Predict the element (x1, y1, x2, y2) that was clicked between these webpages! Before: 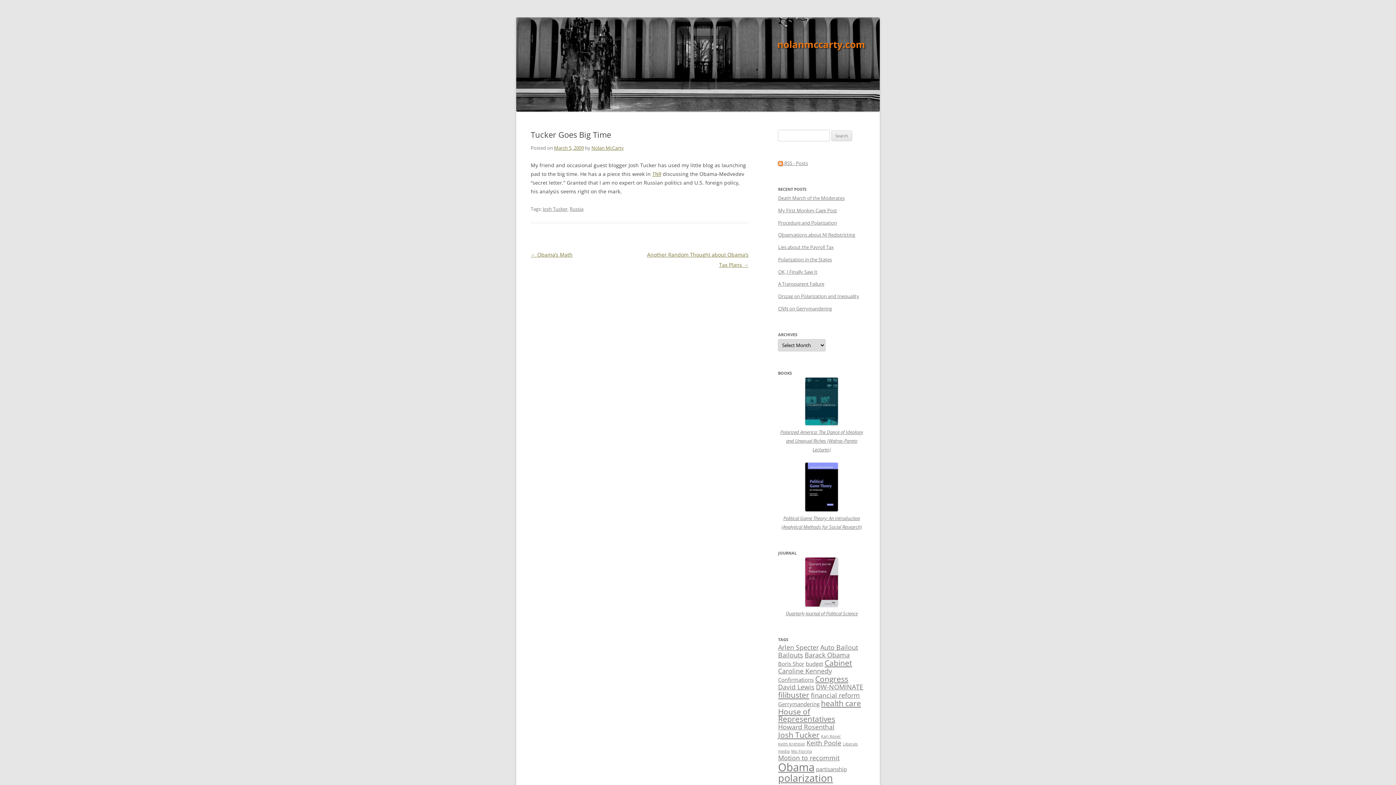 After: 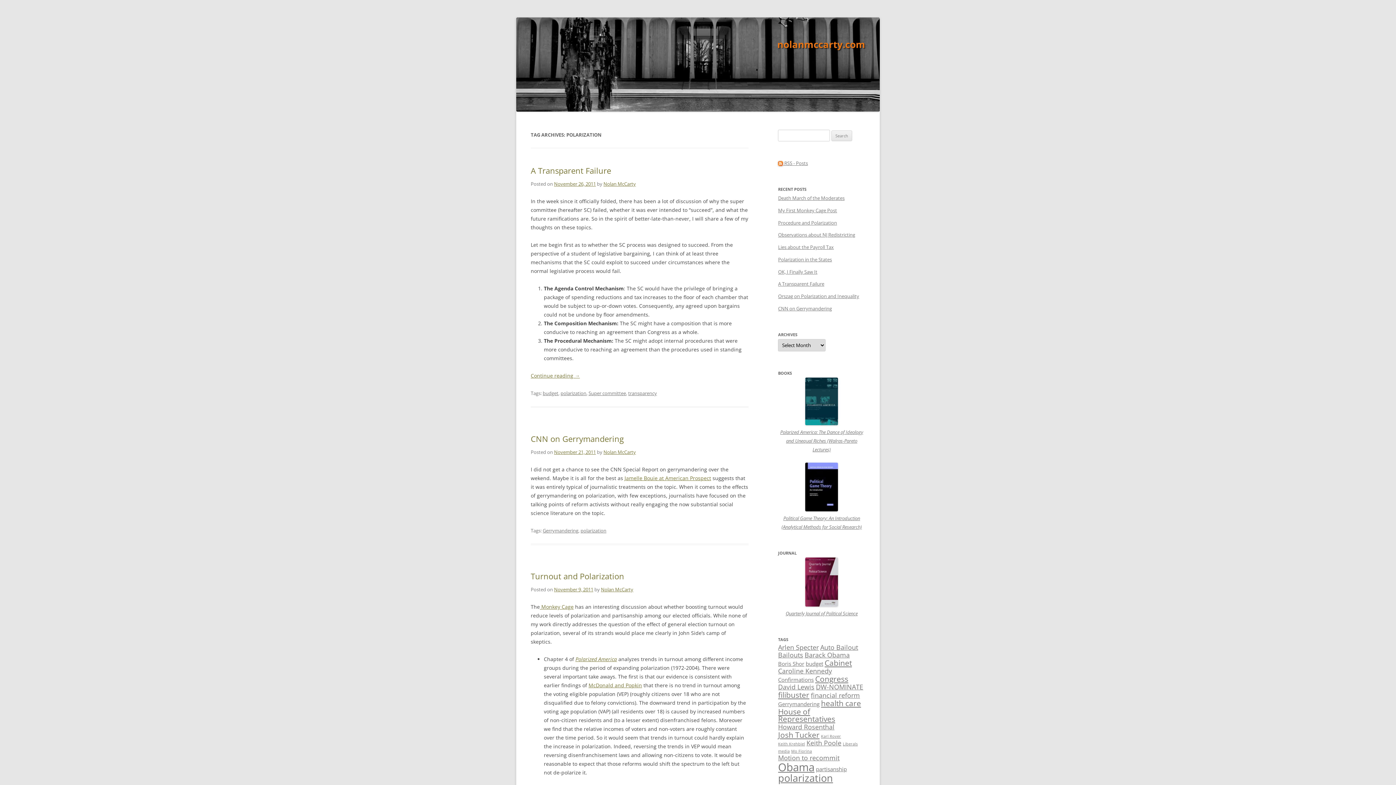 Action: label: polarization (8 items) bbox: (778, 771, 833, 785)